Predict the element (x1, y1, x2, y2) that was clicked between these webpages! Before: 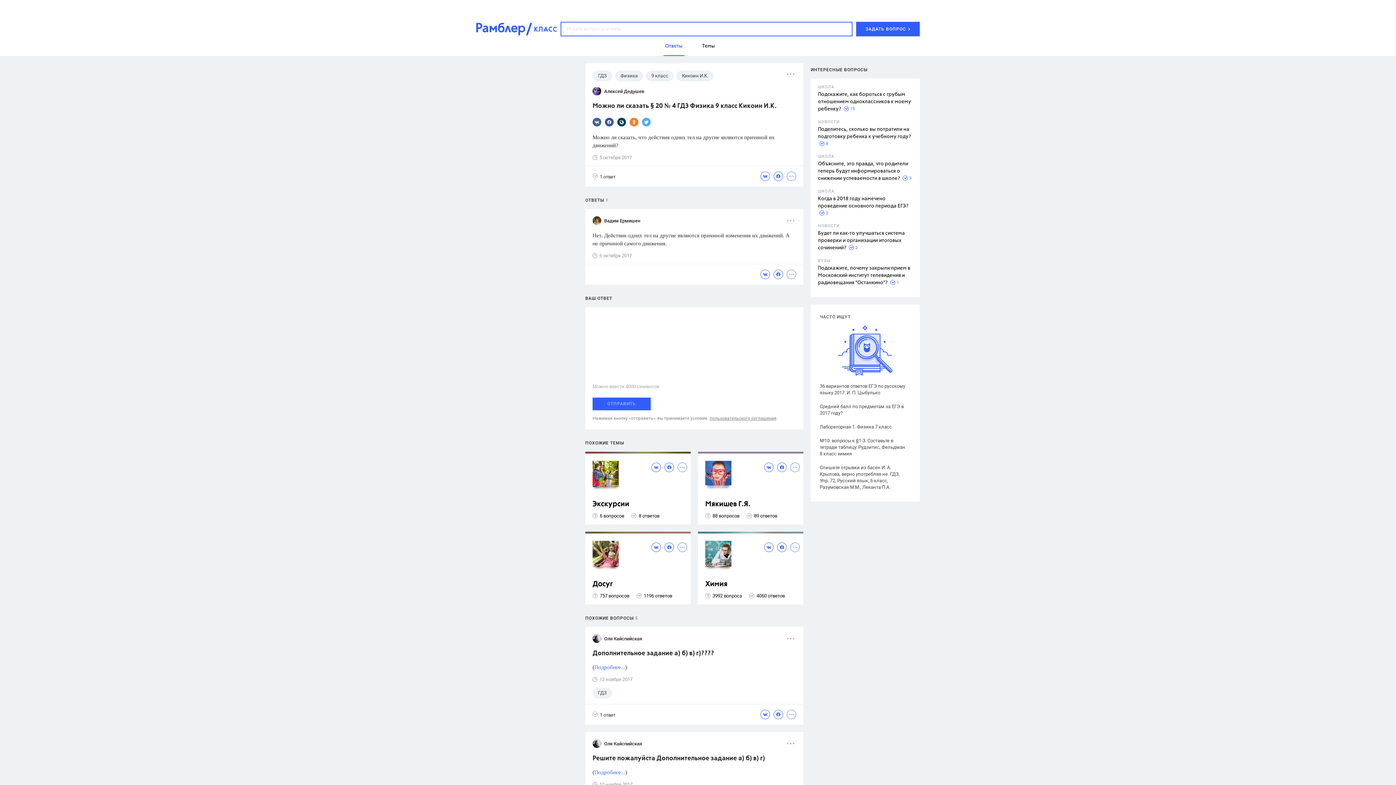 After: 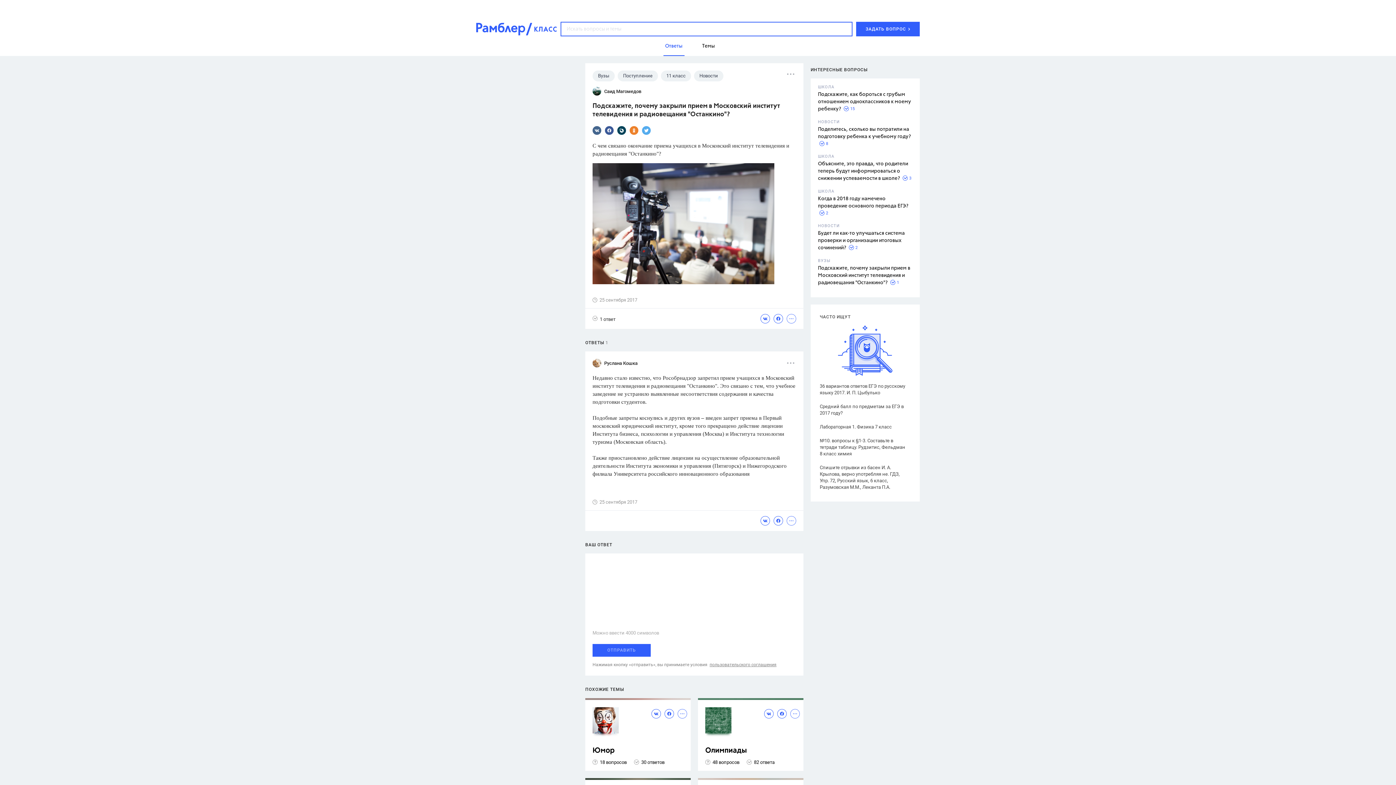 Action: bbox: (818, 265, 910, 285) label: Подскажите, почему закрыли прием в Московский институт телевидения и радиовещания "Останкино"?